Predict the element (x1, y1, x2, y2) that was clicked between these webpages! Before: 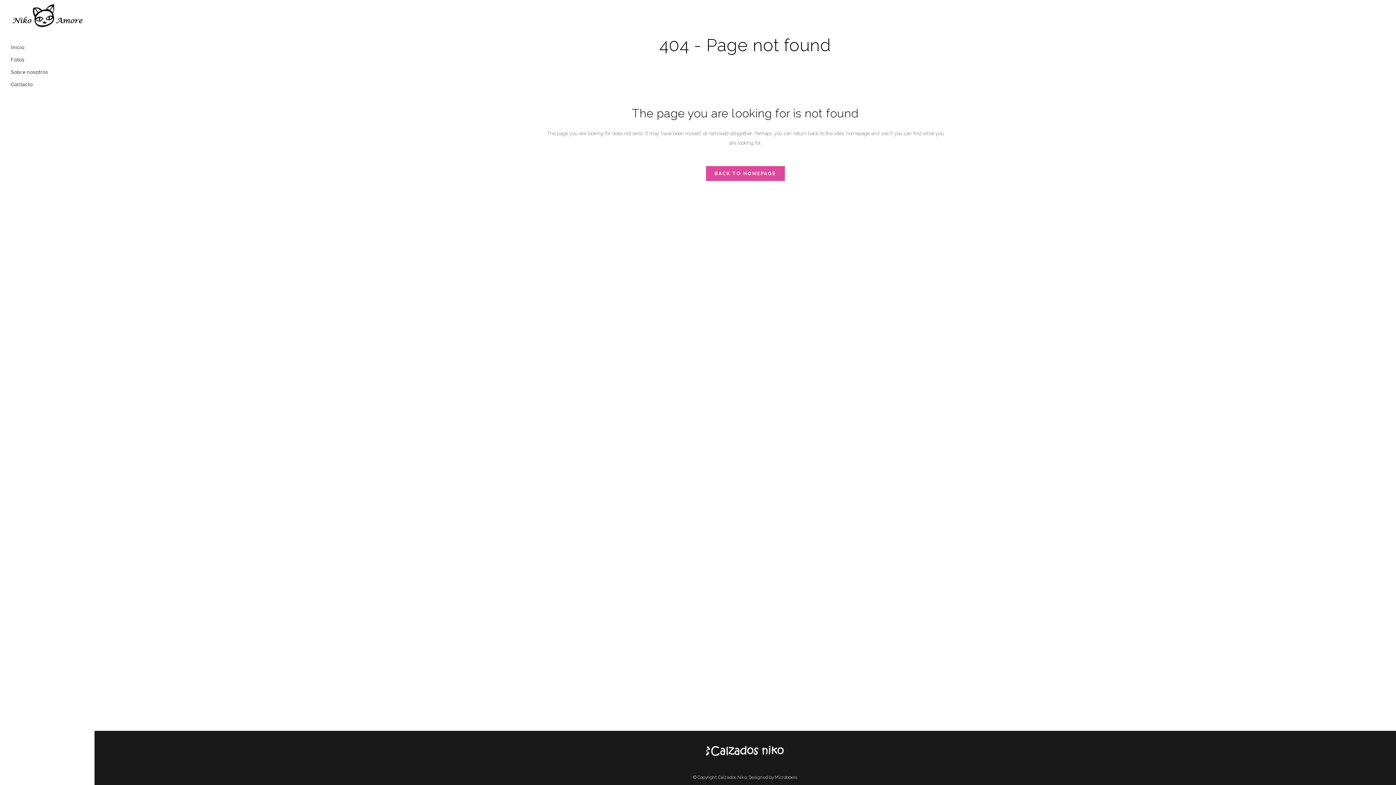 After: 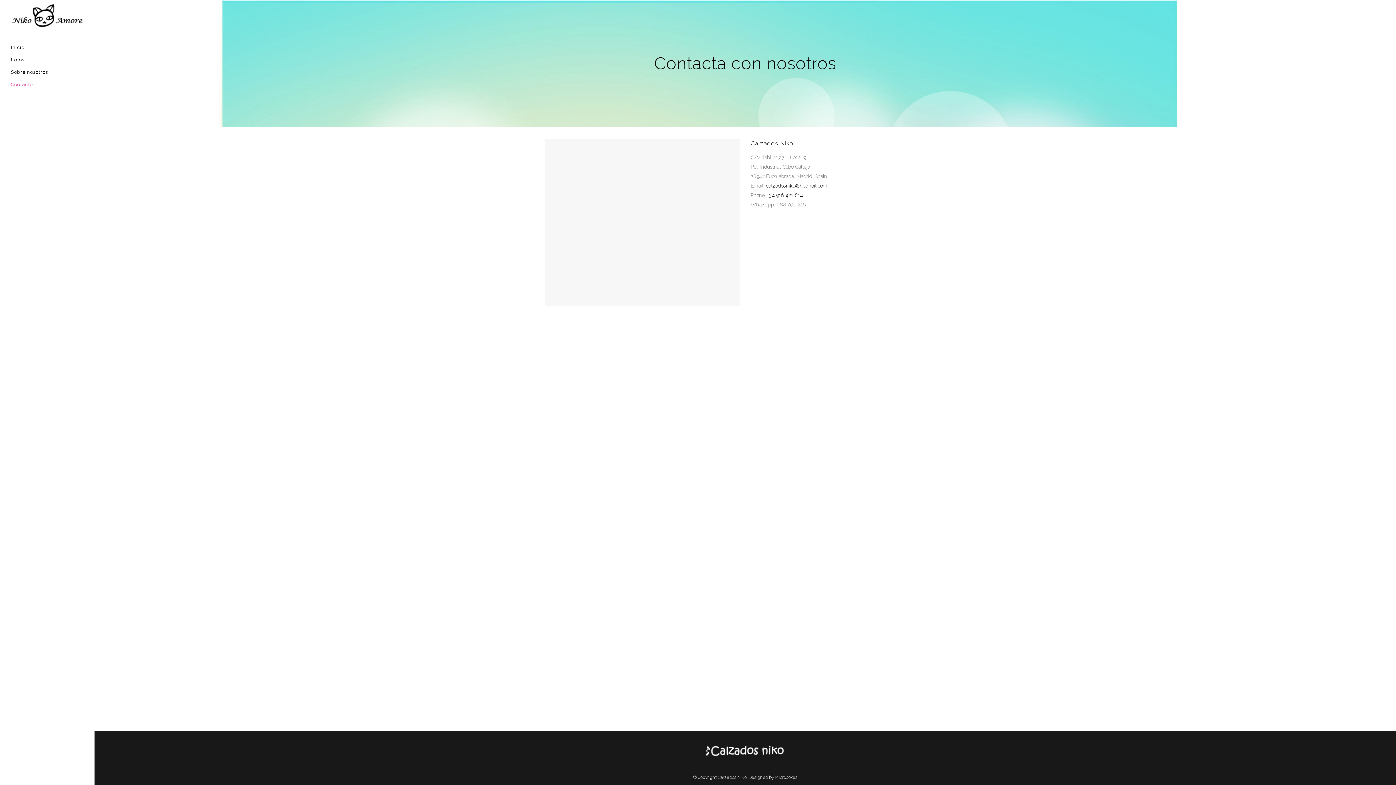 Action: bbox: (10, 78, 83, 90) label: Contacto